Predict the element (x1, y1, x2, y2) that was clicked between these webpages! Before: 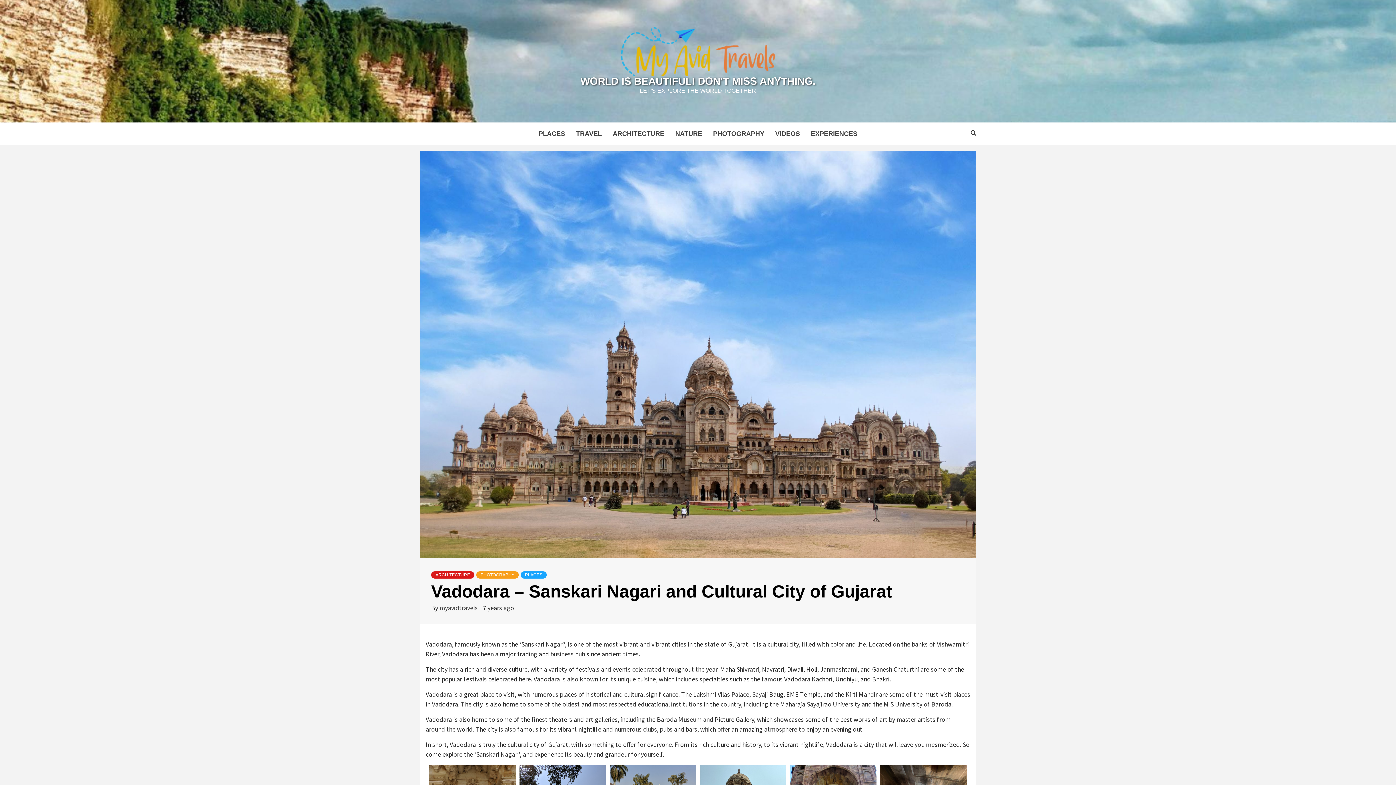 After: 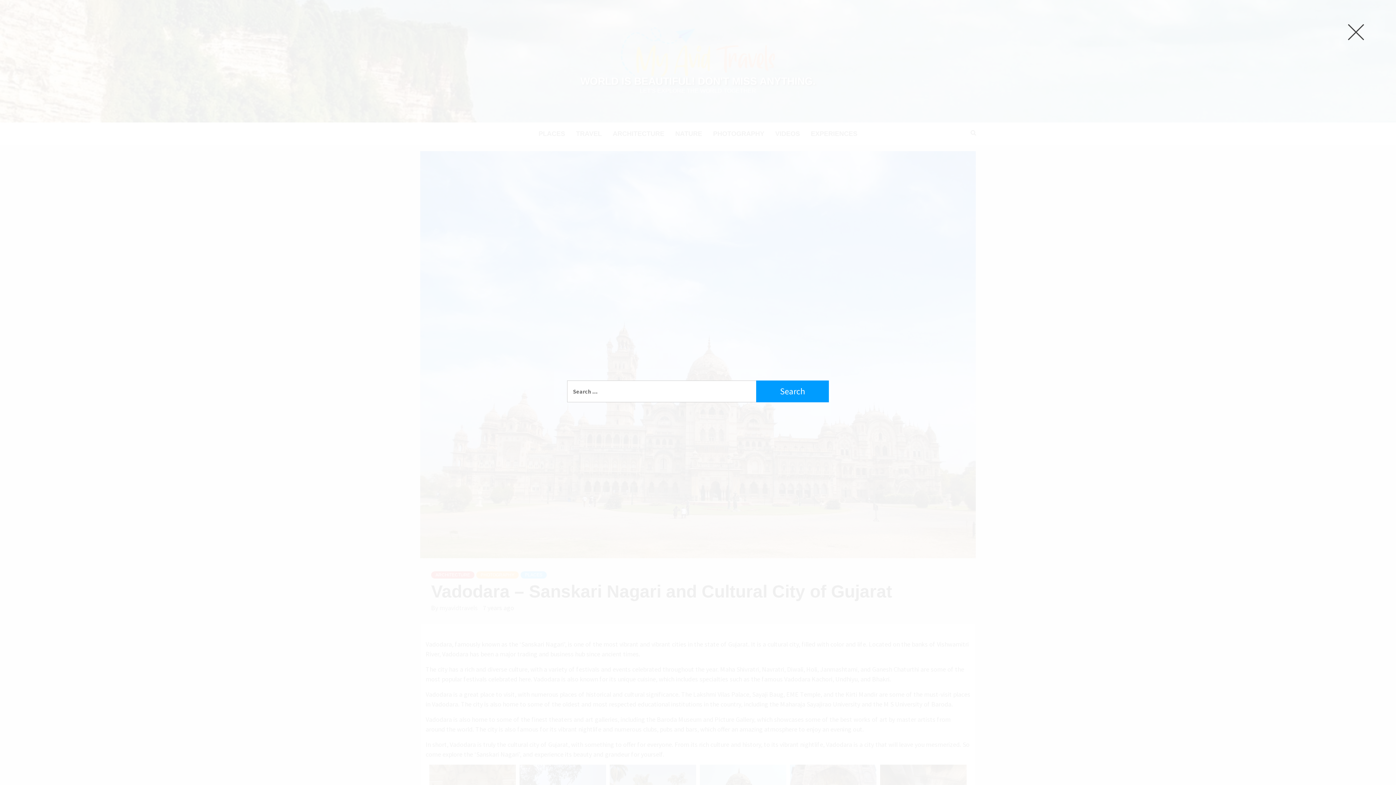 Action: bbox: (947, 122, 976, 144)